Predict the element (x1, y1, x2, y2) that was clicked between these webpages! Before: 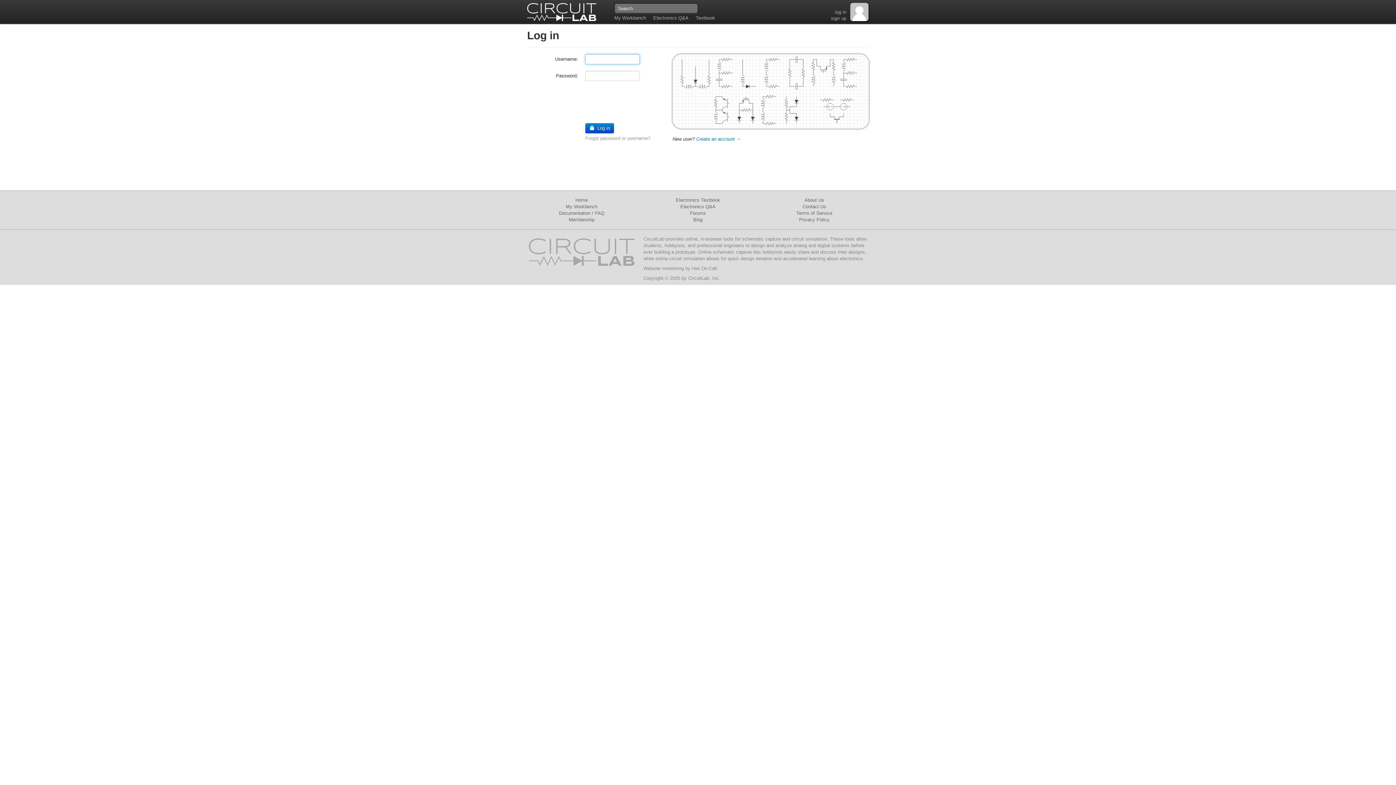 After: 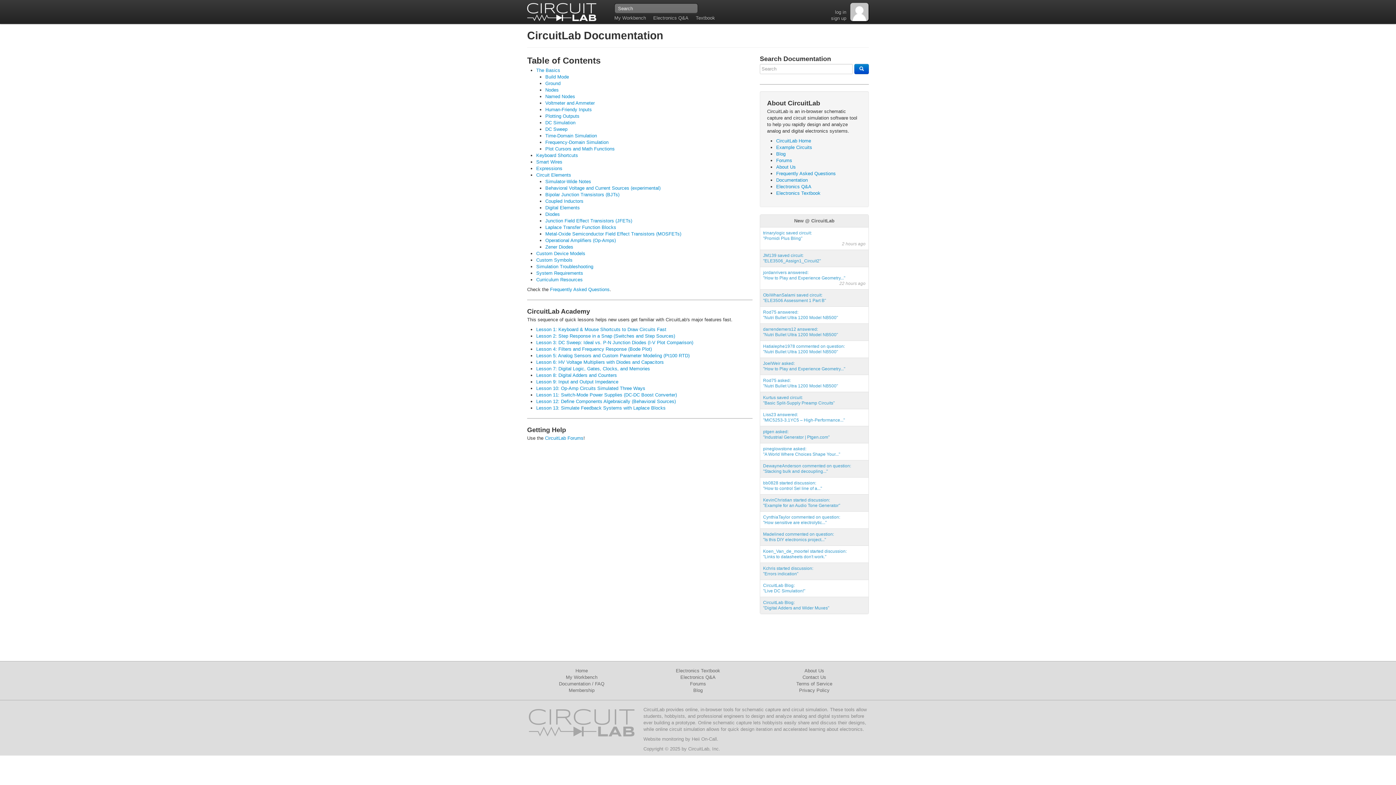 Action: label: Documentation bbox: (559, 210, 590, 216)